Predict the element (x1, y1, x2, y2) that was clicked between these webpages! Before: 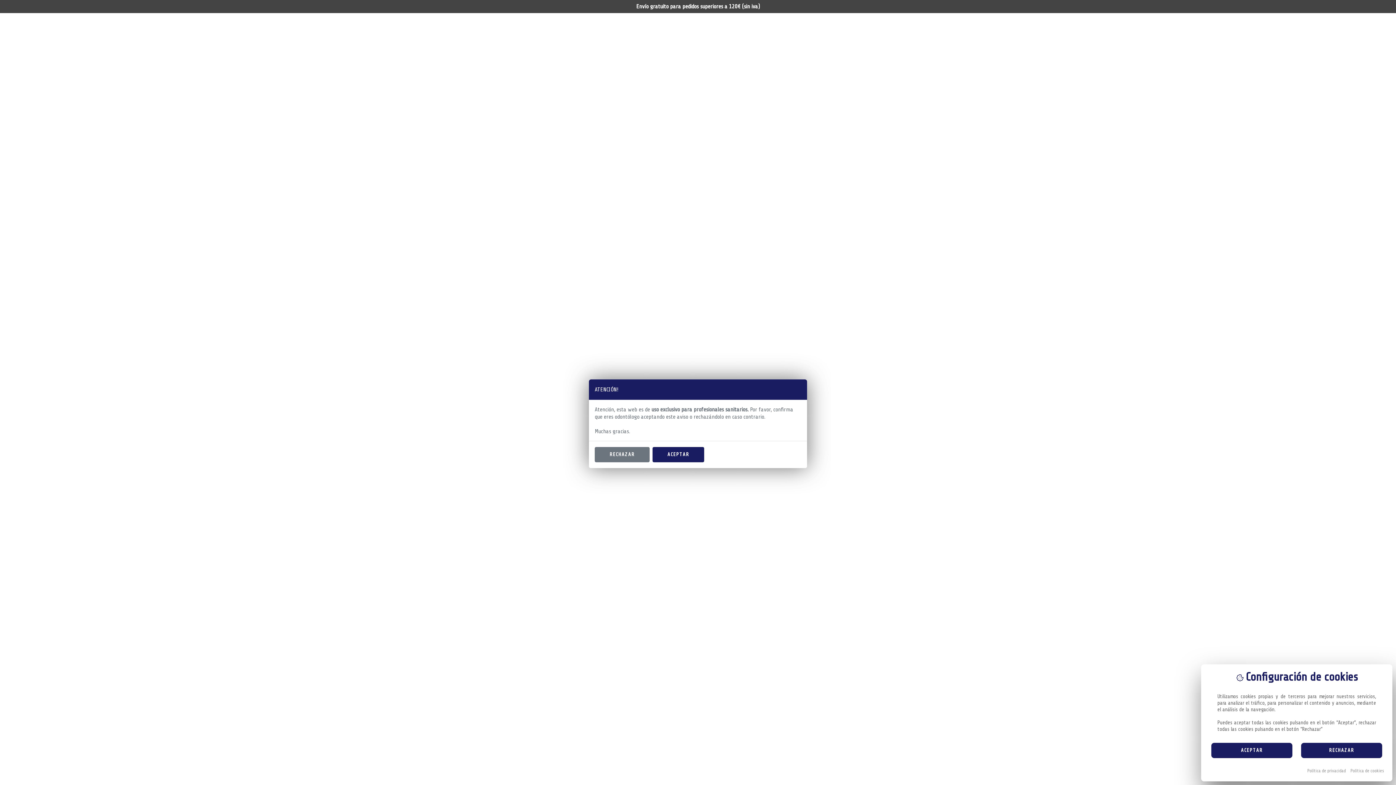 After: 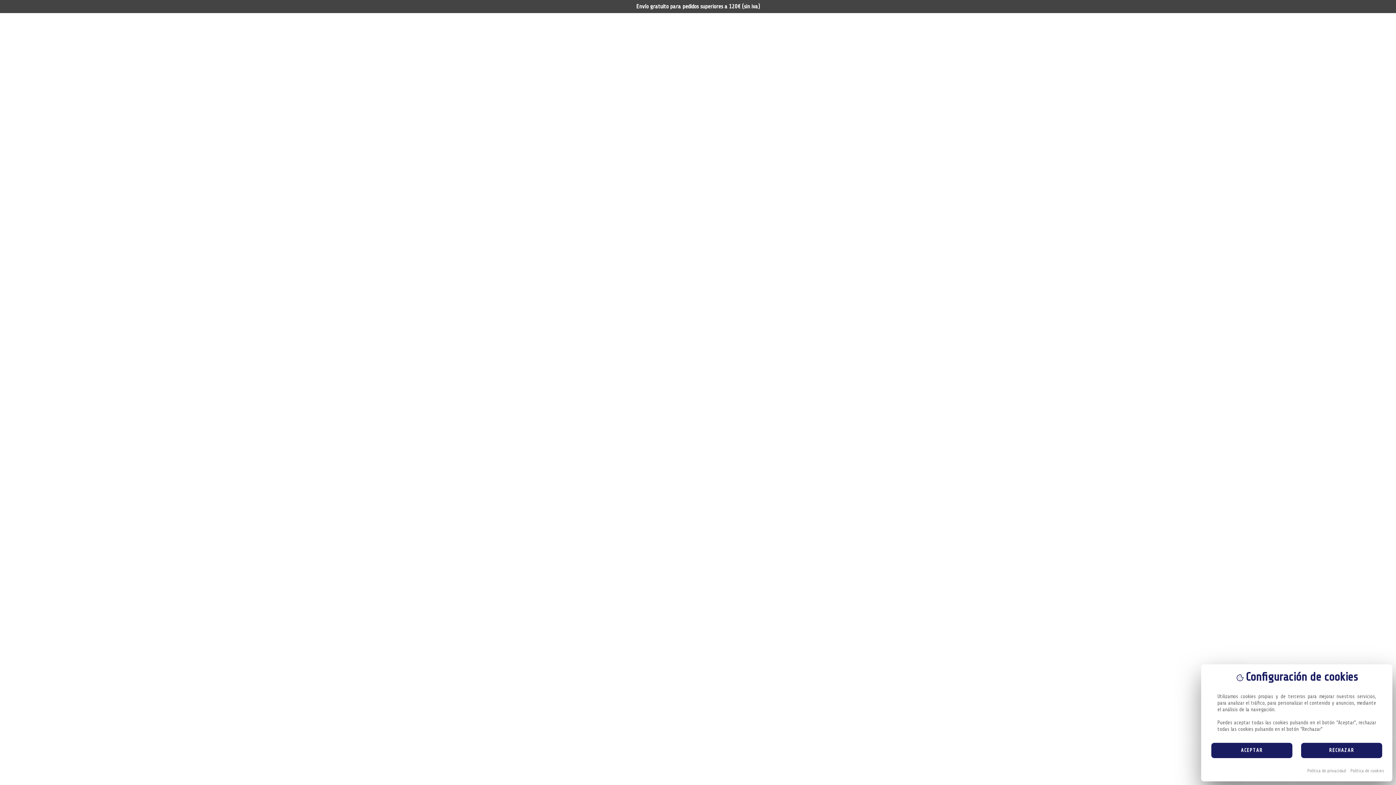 Action: label: ACEPTAR bbox: (652, 447, 704, 462)